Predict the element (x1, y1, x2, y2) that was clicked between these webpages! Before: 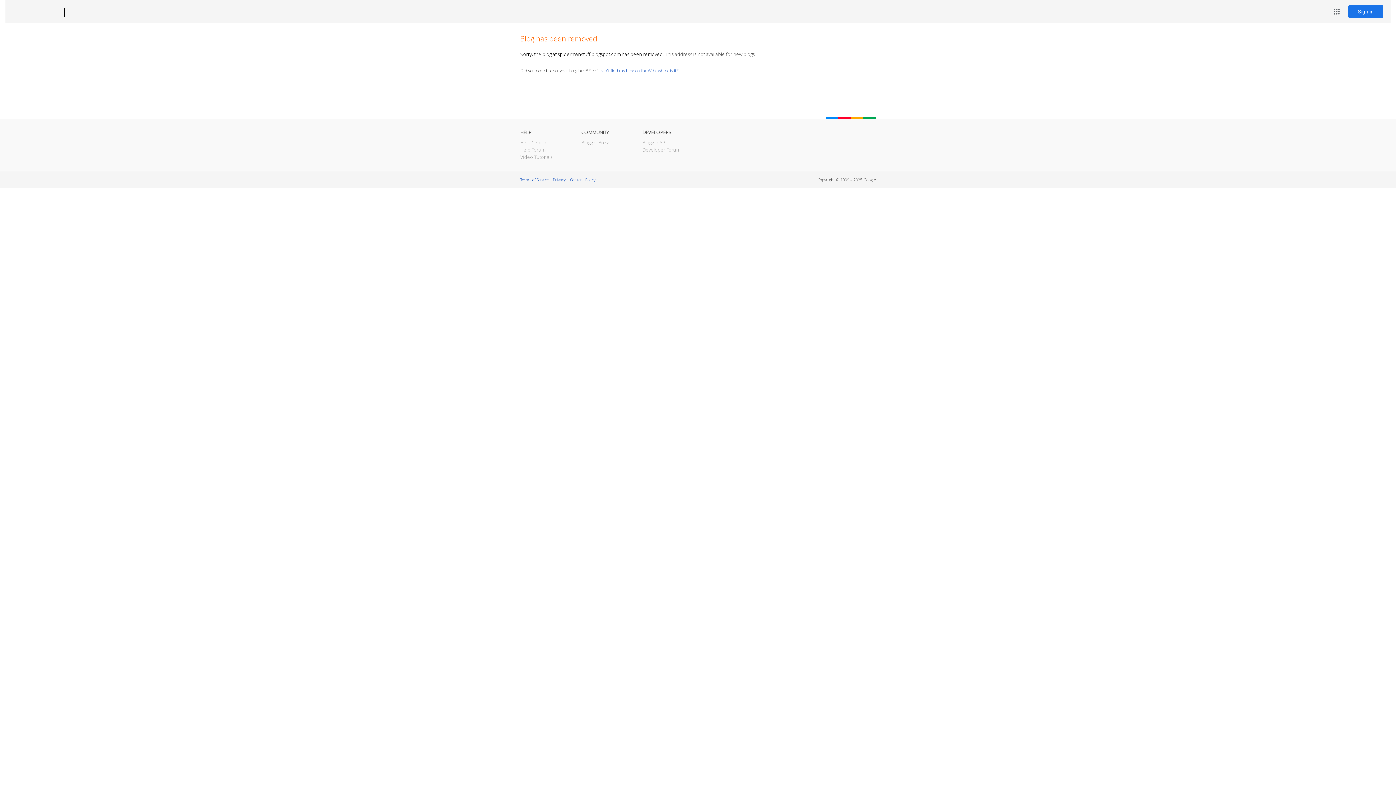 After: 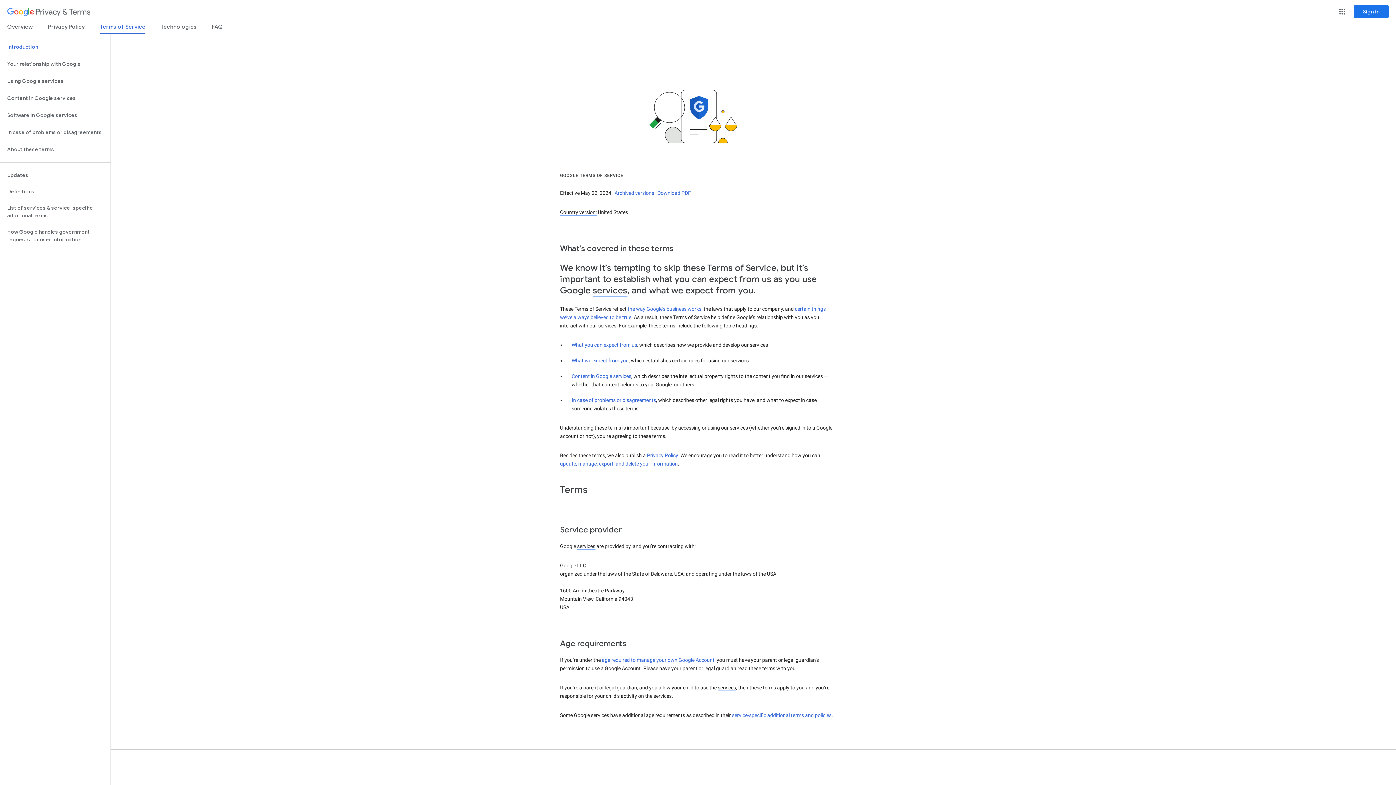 Action: label: Terms of Service bbox: (520, 177, 548, 182)